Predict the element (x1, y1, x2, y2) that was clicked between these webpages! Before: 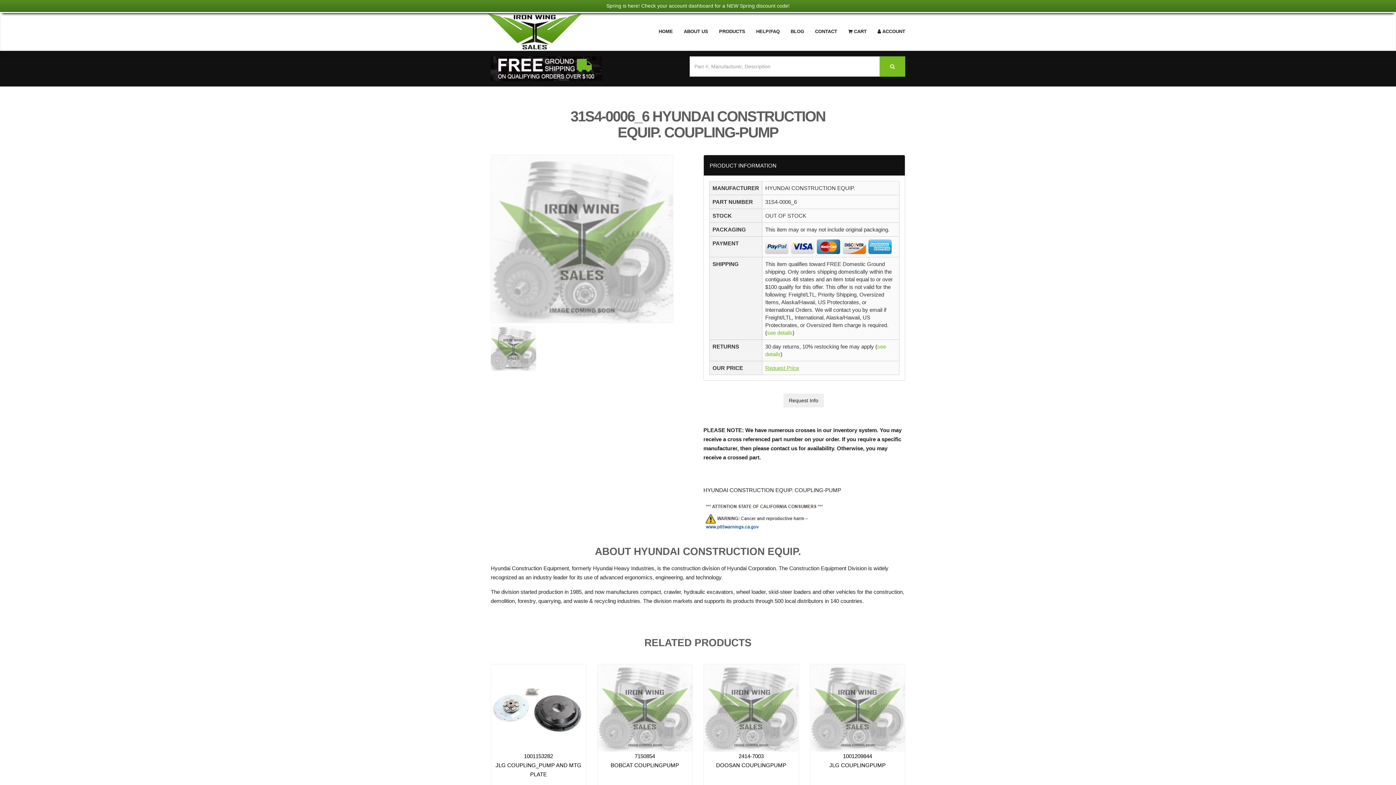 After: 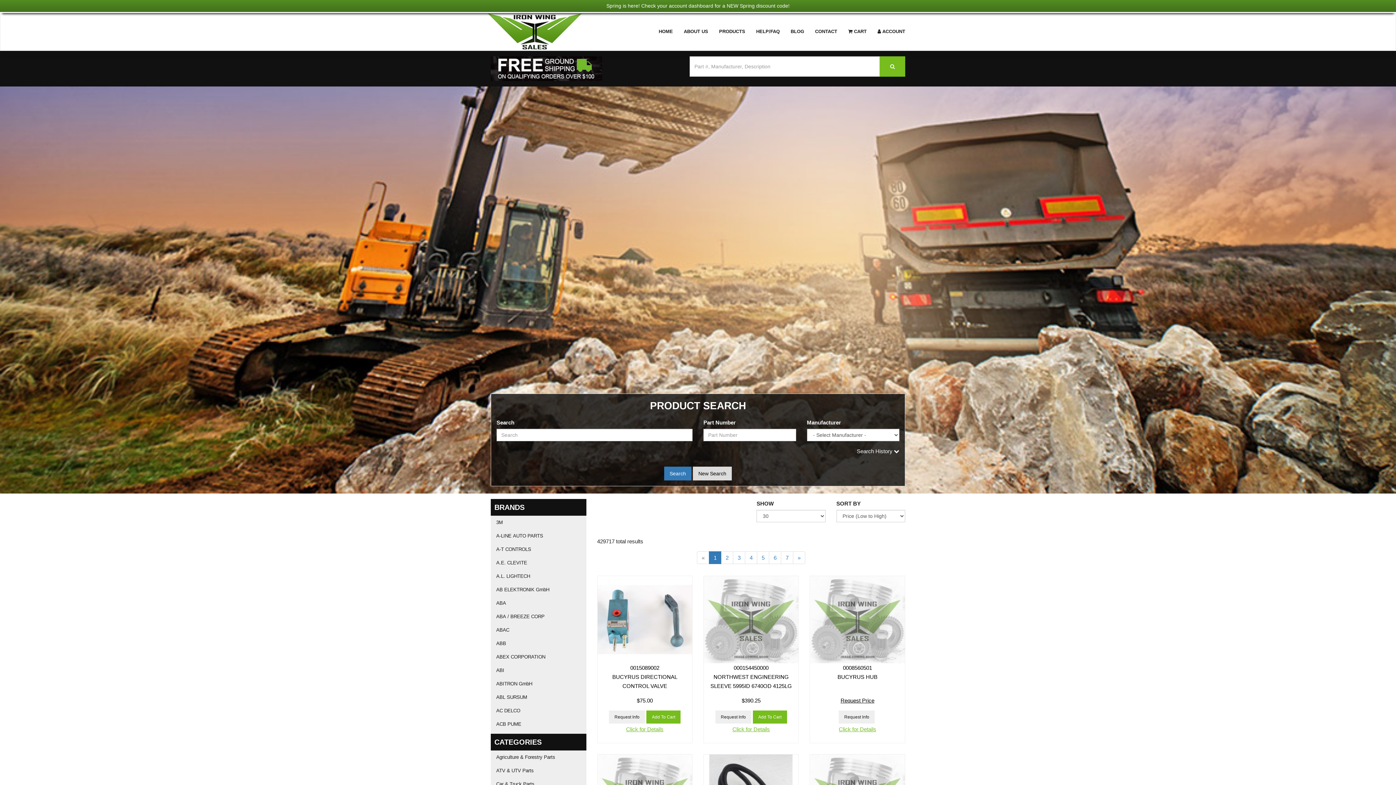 Action: label: PRODUCTS bbox: (713, 12, 750, 50)